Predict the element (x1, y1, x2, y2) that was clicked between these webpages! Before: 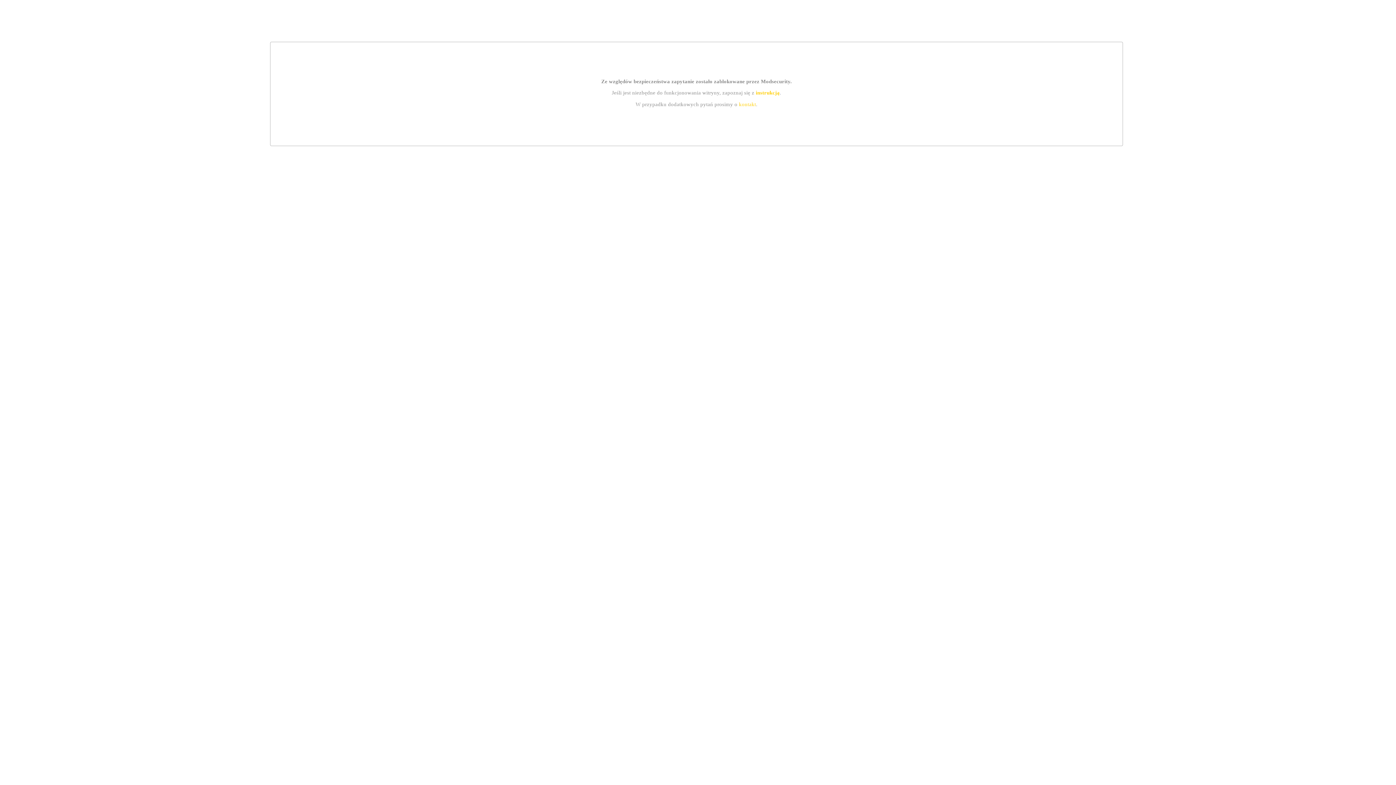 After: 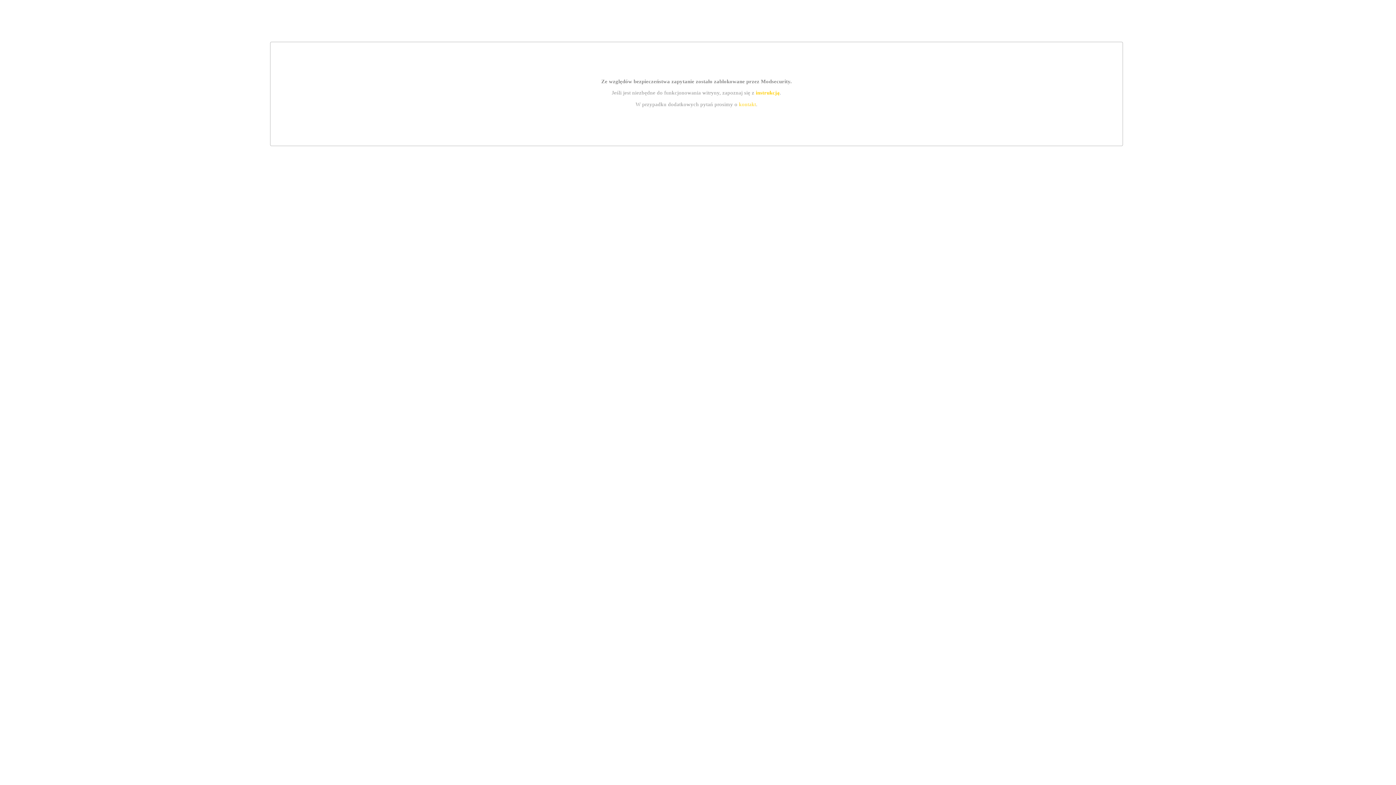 Action: label: instrukcją bbox: (755, 89, 779, 95)